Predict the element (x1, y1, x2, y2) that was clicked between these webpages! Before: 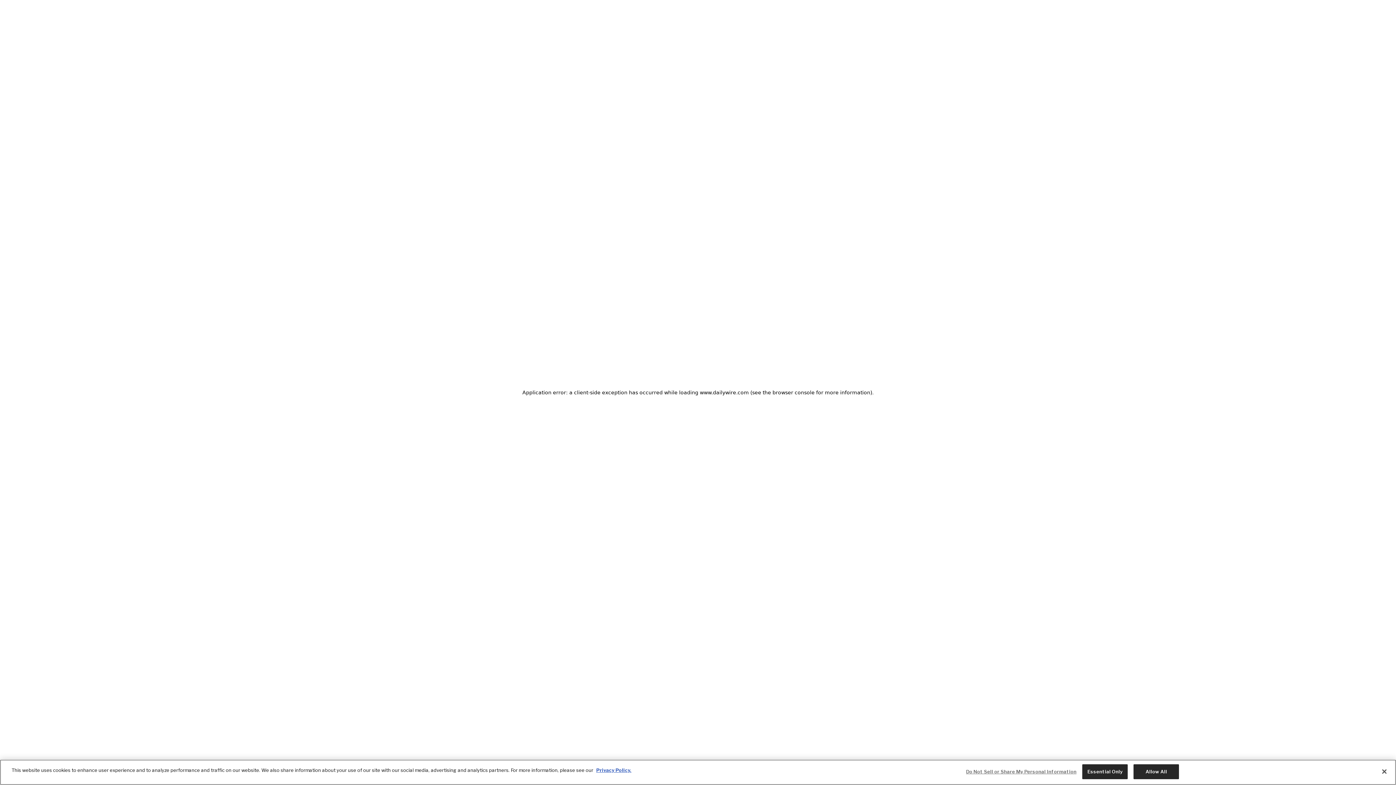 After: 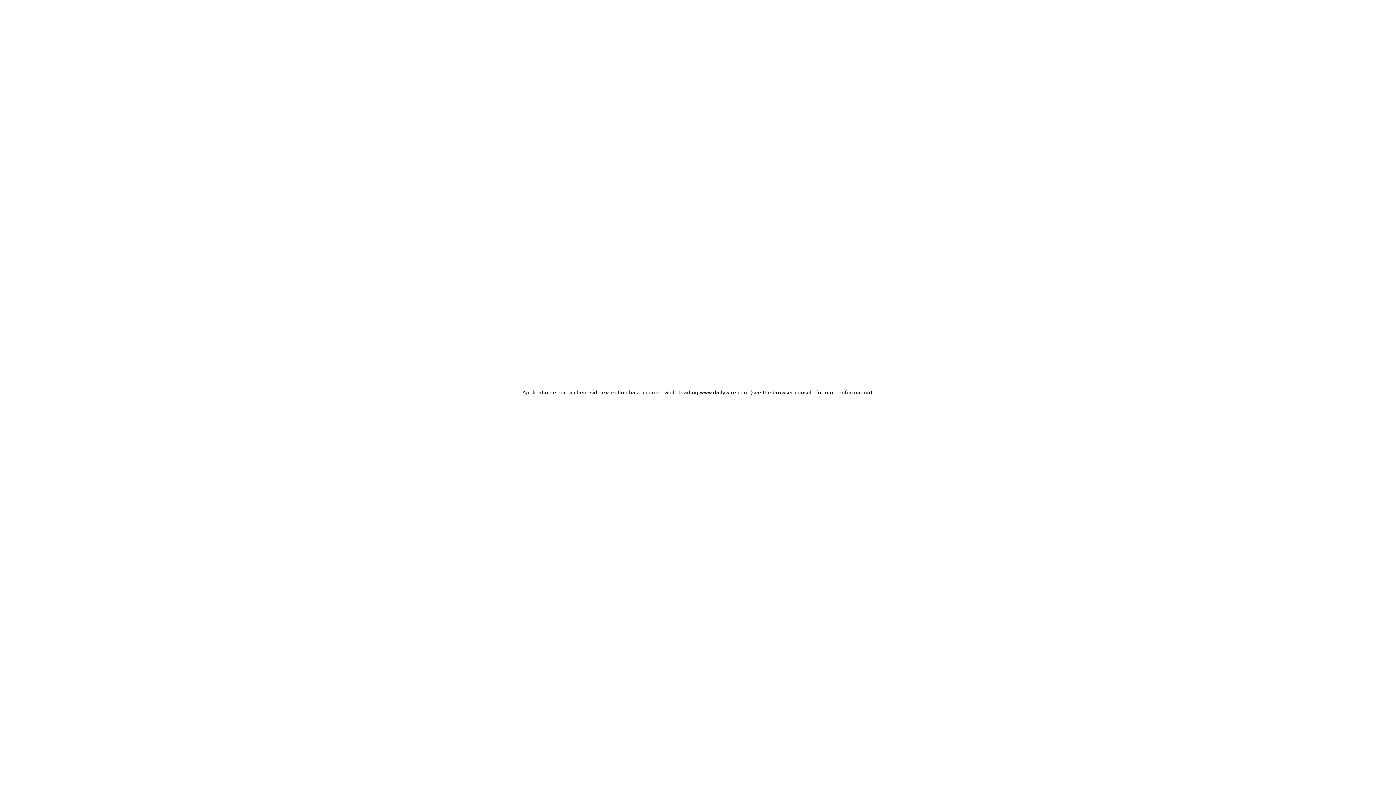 Action: bbox: (1376, 764, 1392, 780) label: Close